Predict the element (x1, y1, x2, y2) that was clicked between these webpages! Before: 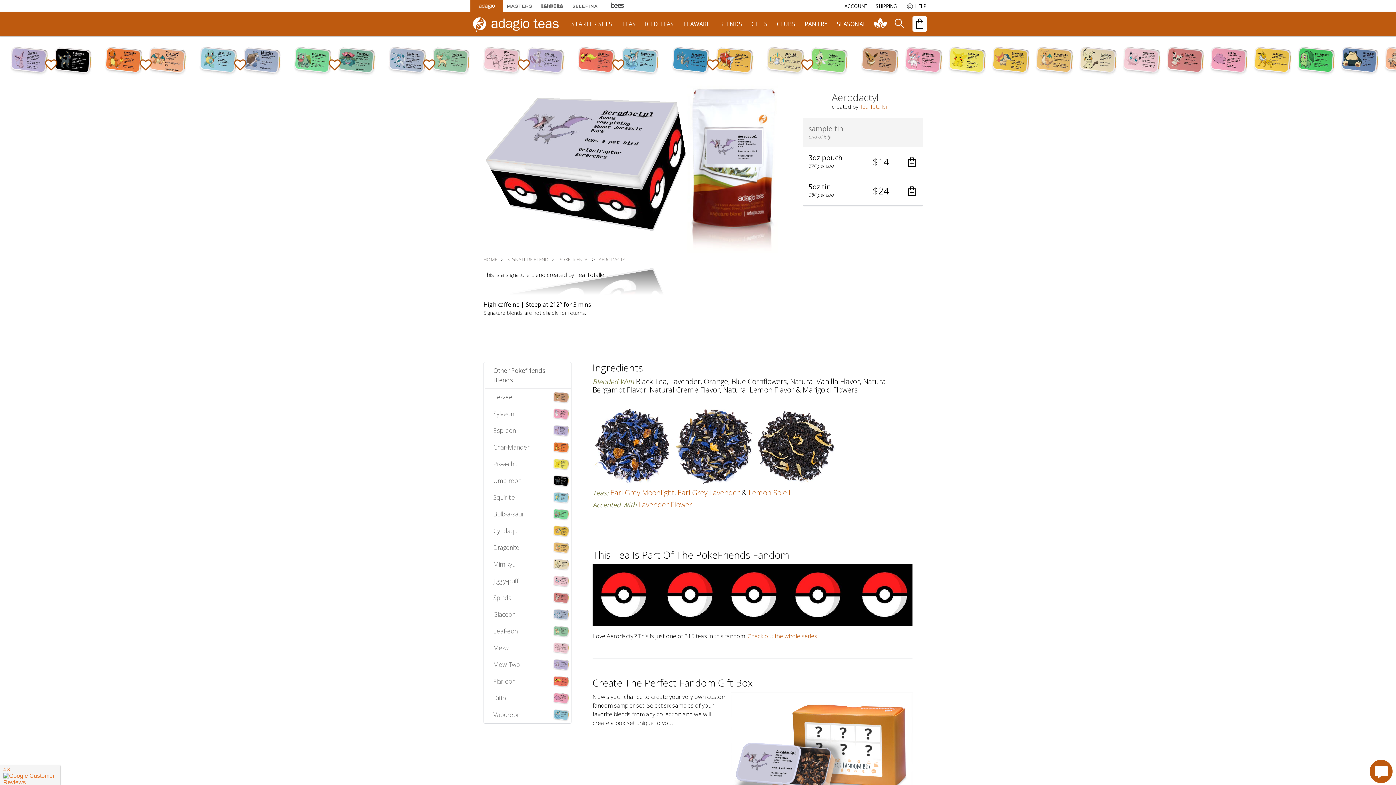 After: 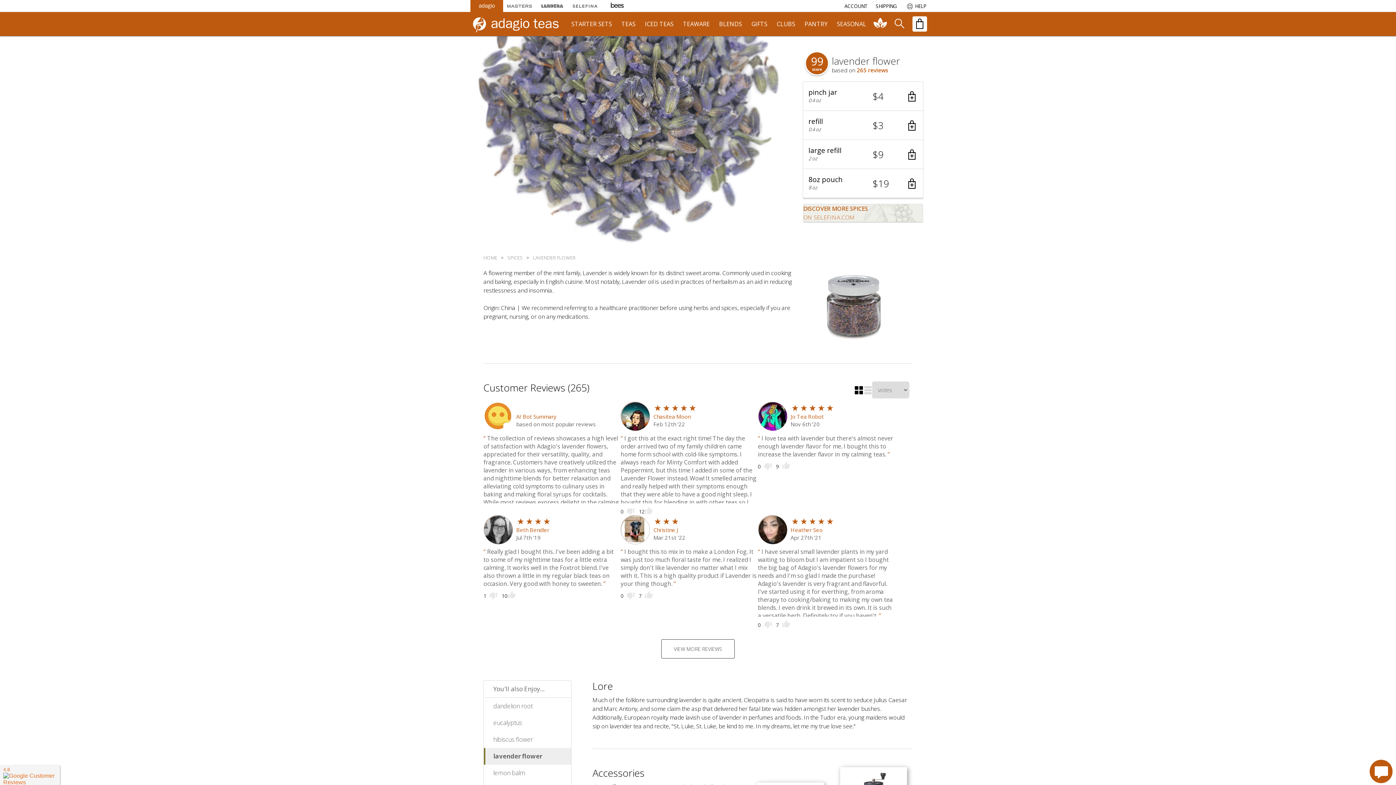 Action: label: Lavender Flower bbox: (638, 500, 692, 509)